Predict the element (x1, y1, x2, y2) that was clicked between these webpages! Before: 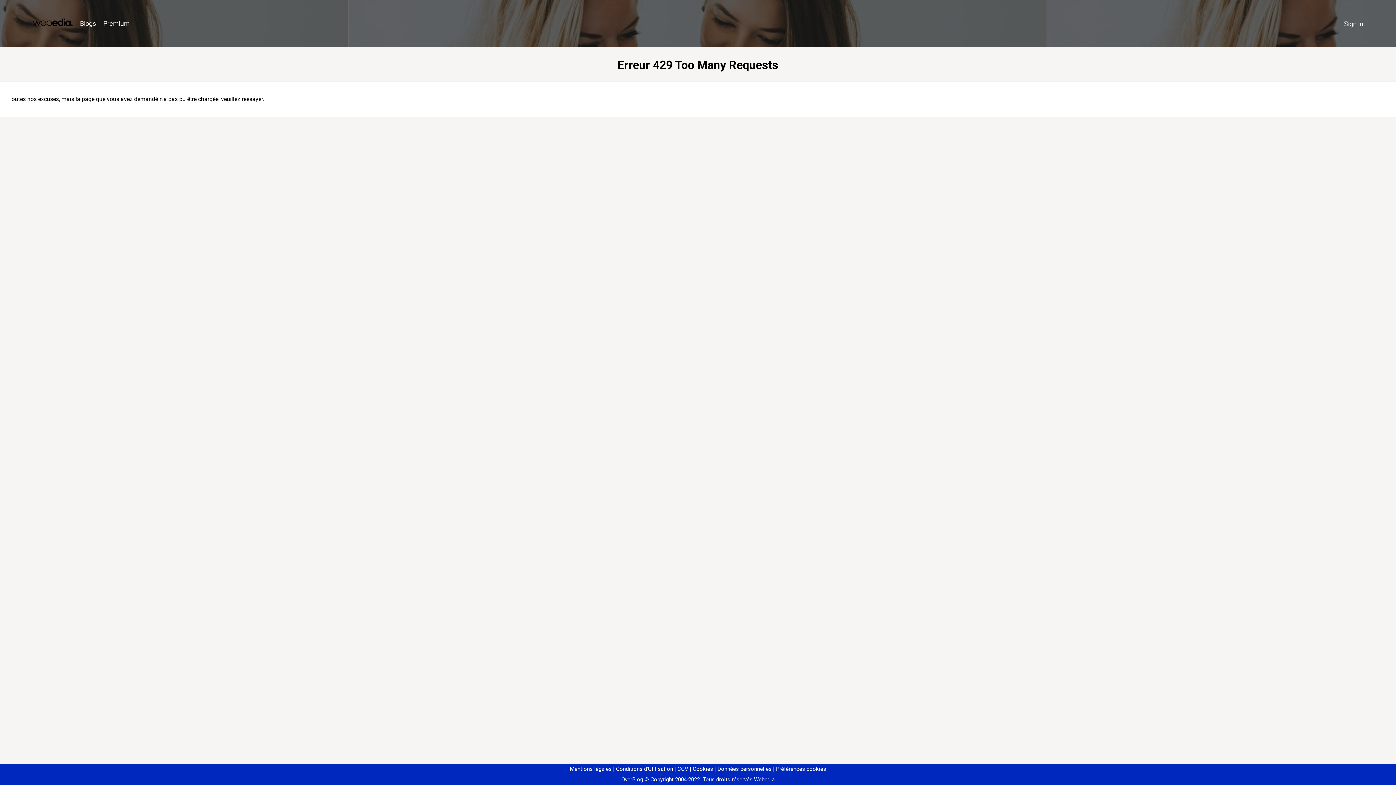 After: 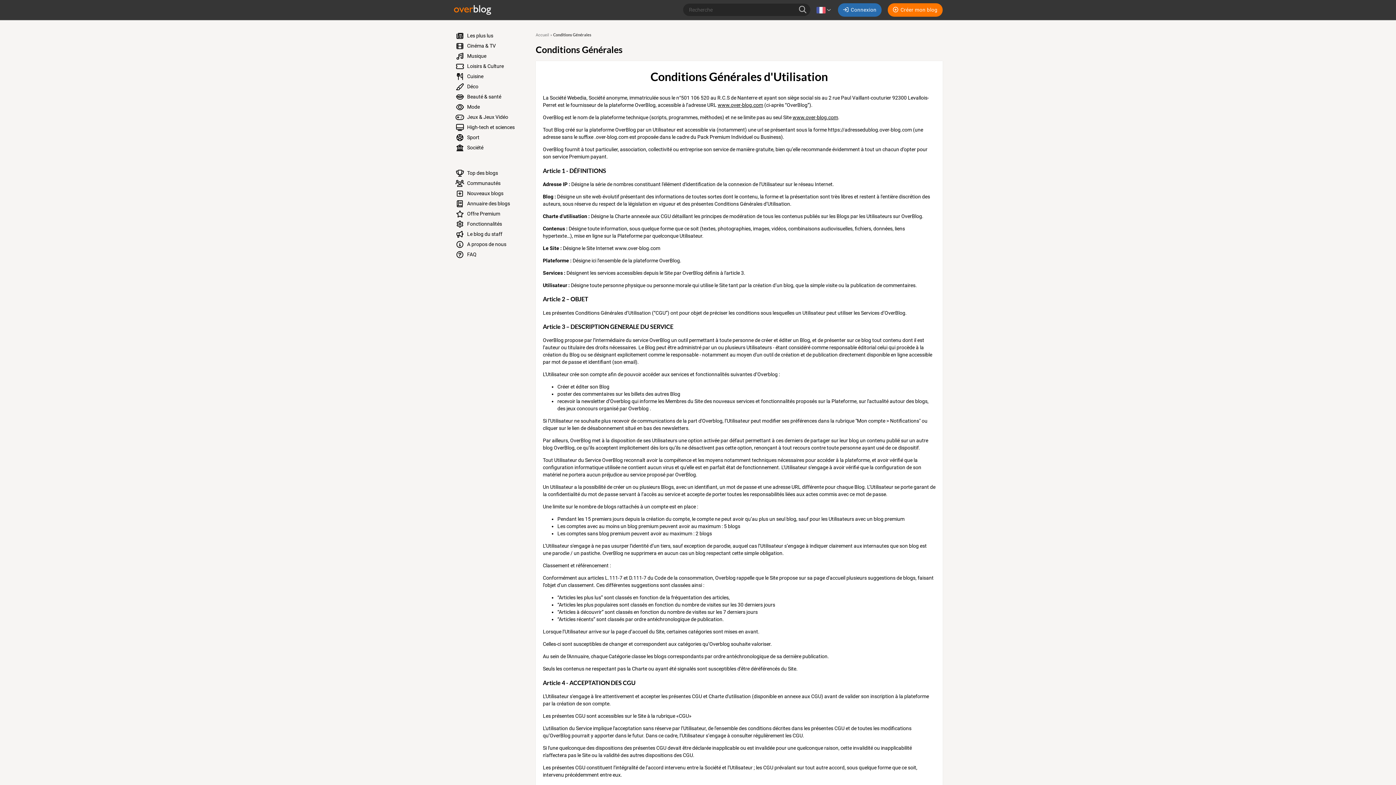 Action: label: Conditions d'Utilisation bbox: (613, 766, 673, 772)